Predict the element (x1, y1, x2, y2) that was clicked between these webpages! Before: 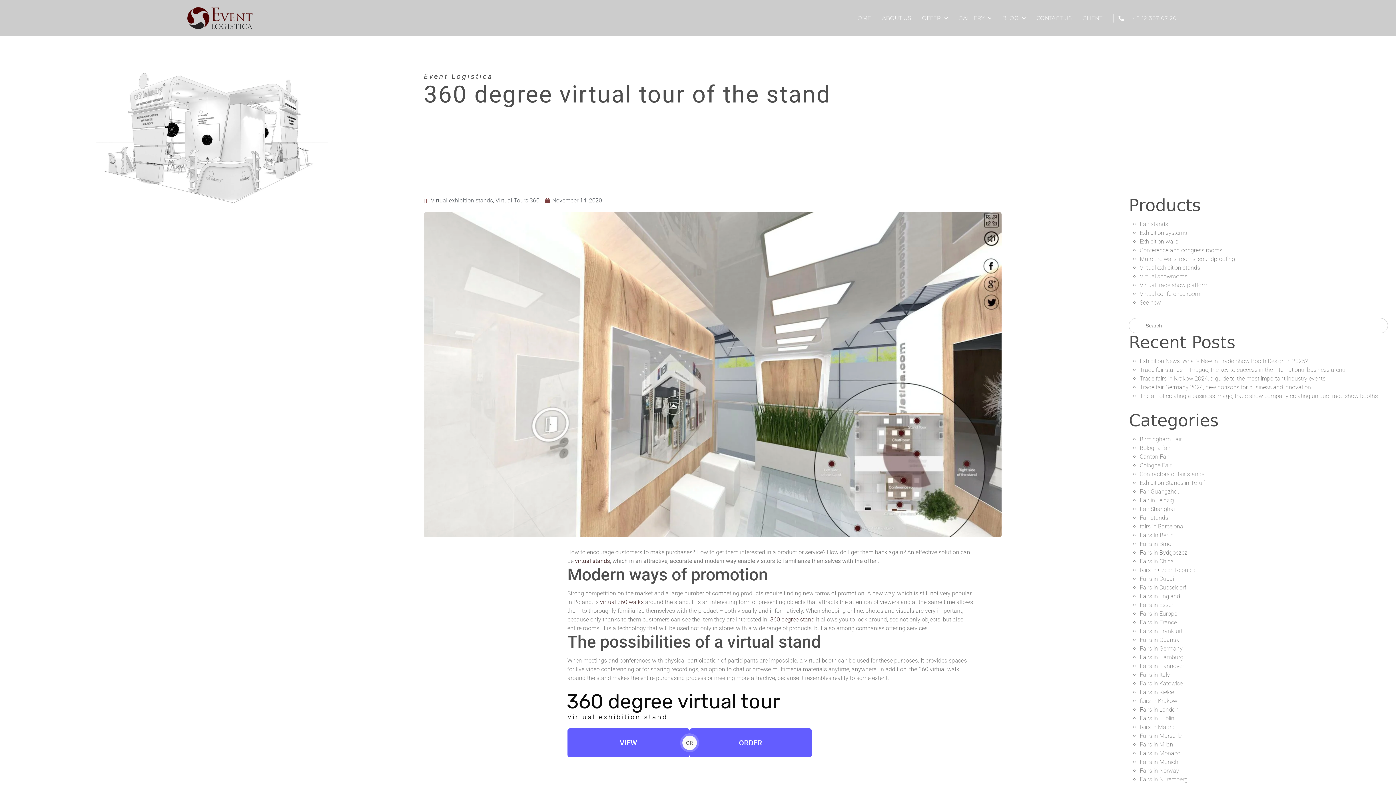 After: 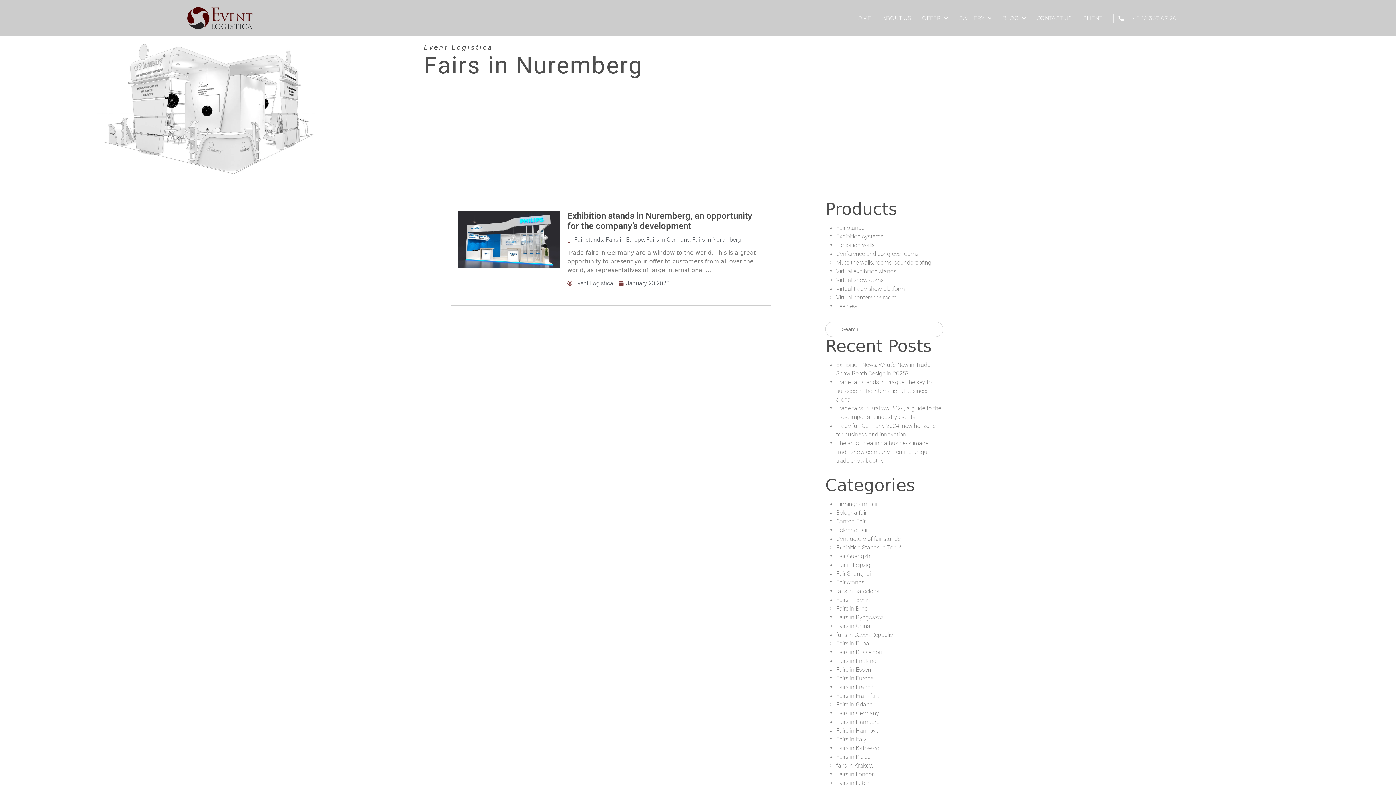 Action: label: Fairs in Nuremberg bbox: (1140, 776, 1188, 783)